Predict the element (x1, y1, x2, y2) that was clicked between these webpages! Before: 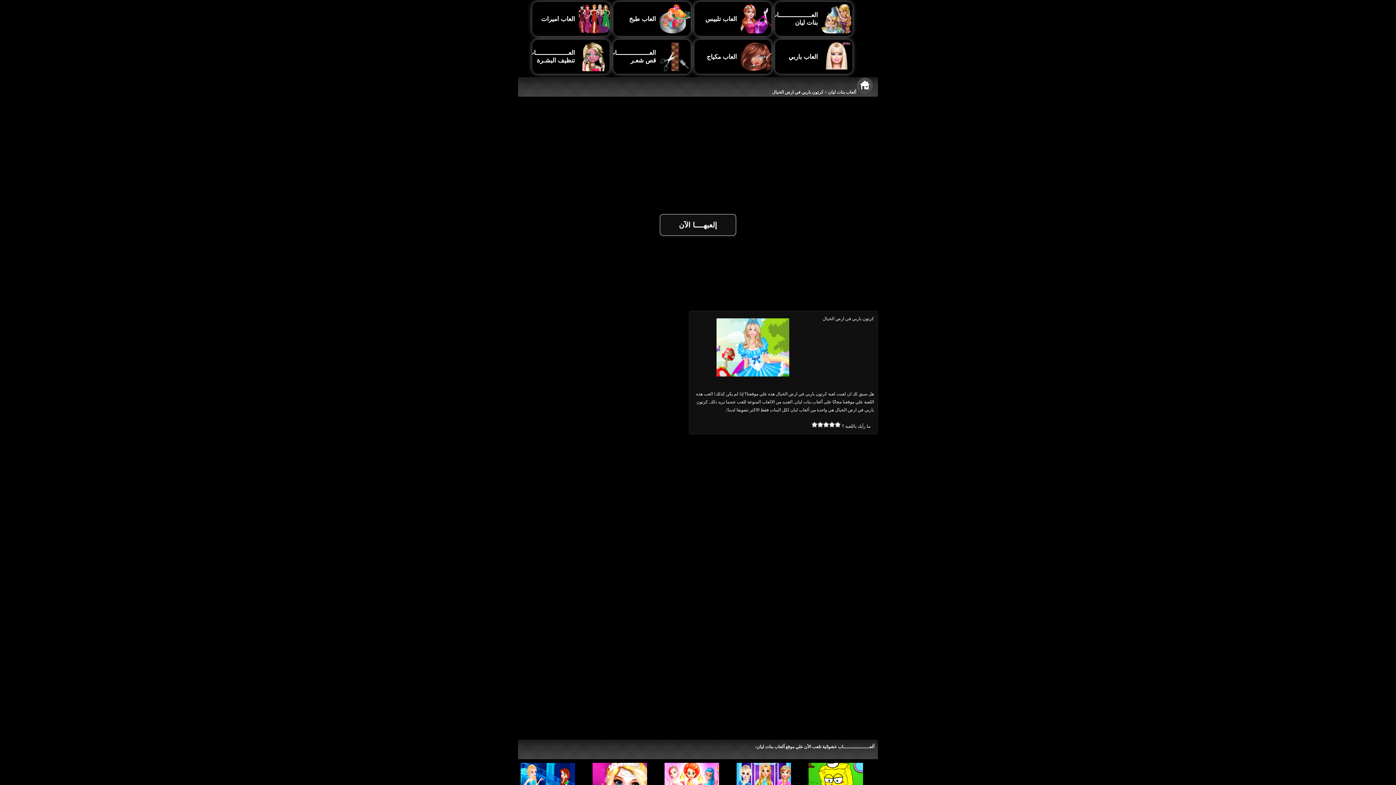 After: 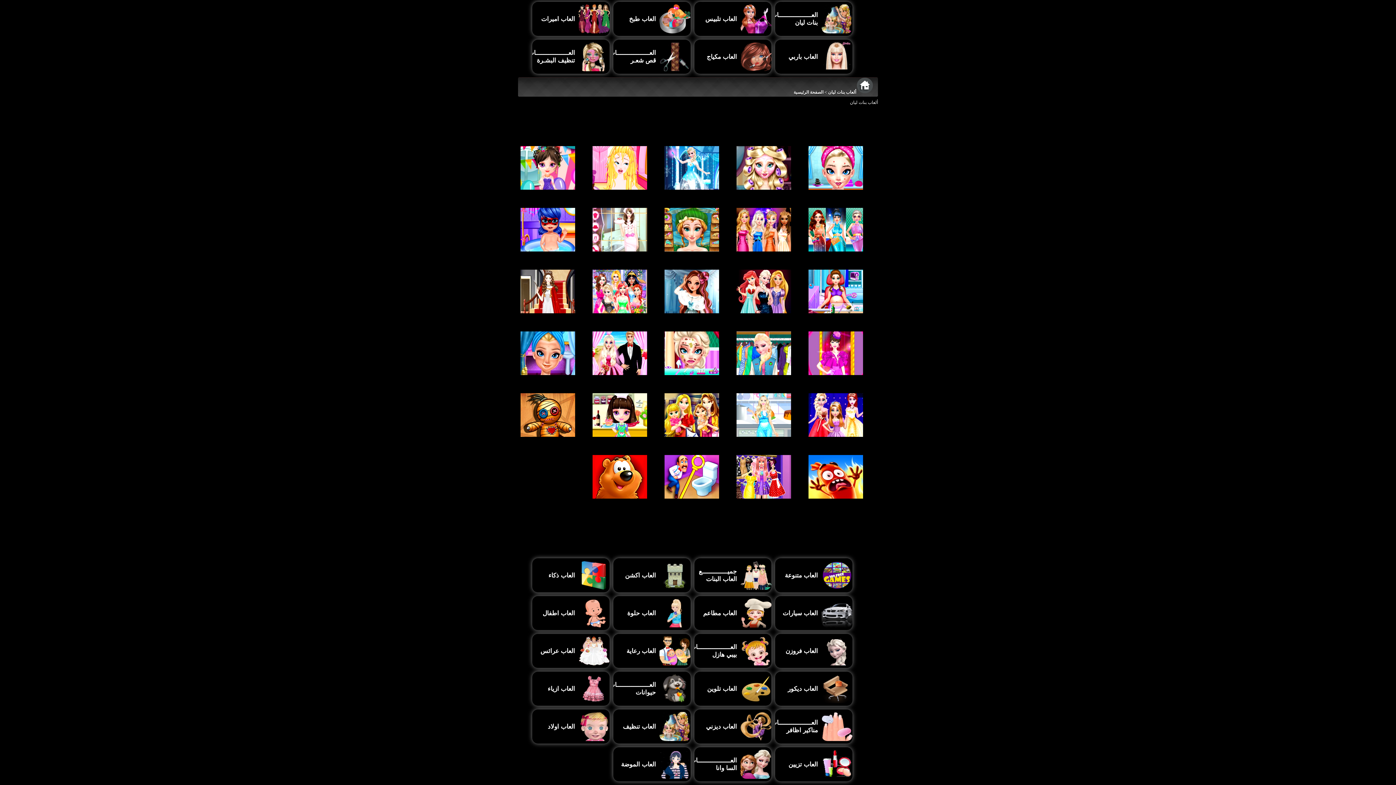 Action: bbox: (775, 1, 852, 36) label: العــــــــــــــــــاب بنات ليان